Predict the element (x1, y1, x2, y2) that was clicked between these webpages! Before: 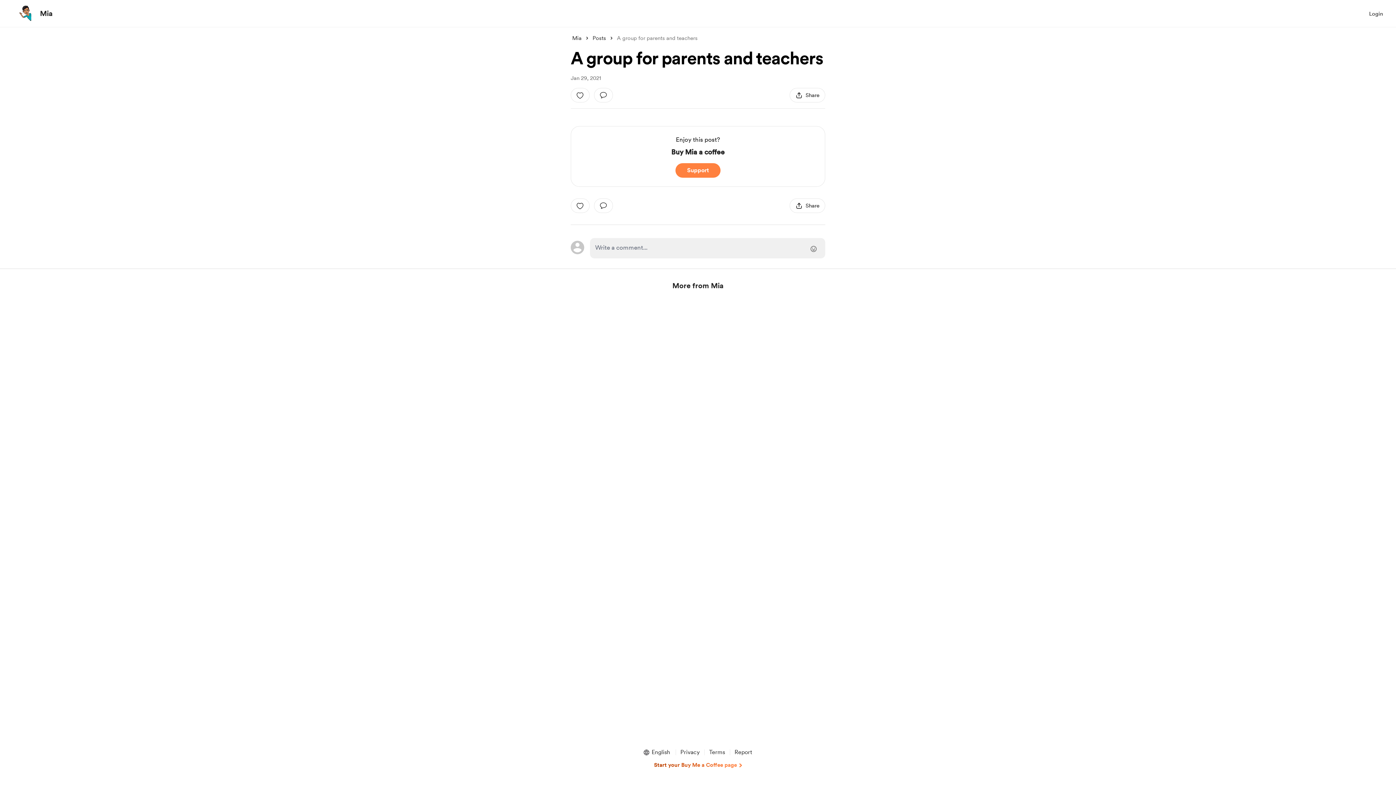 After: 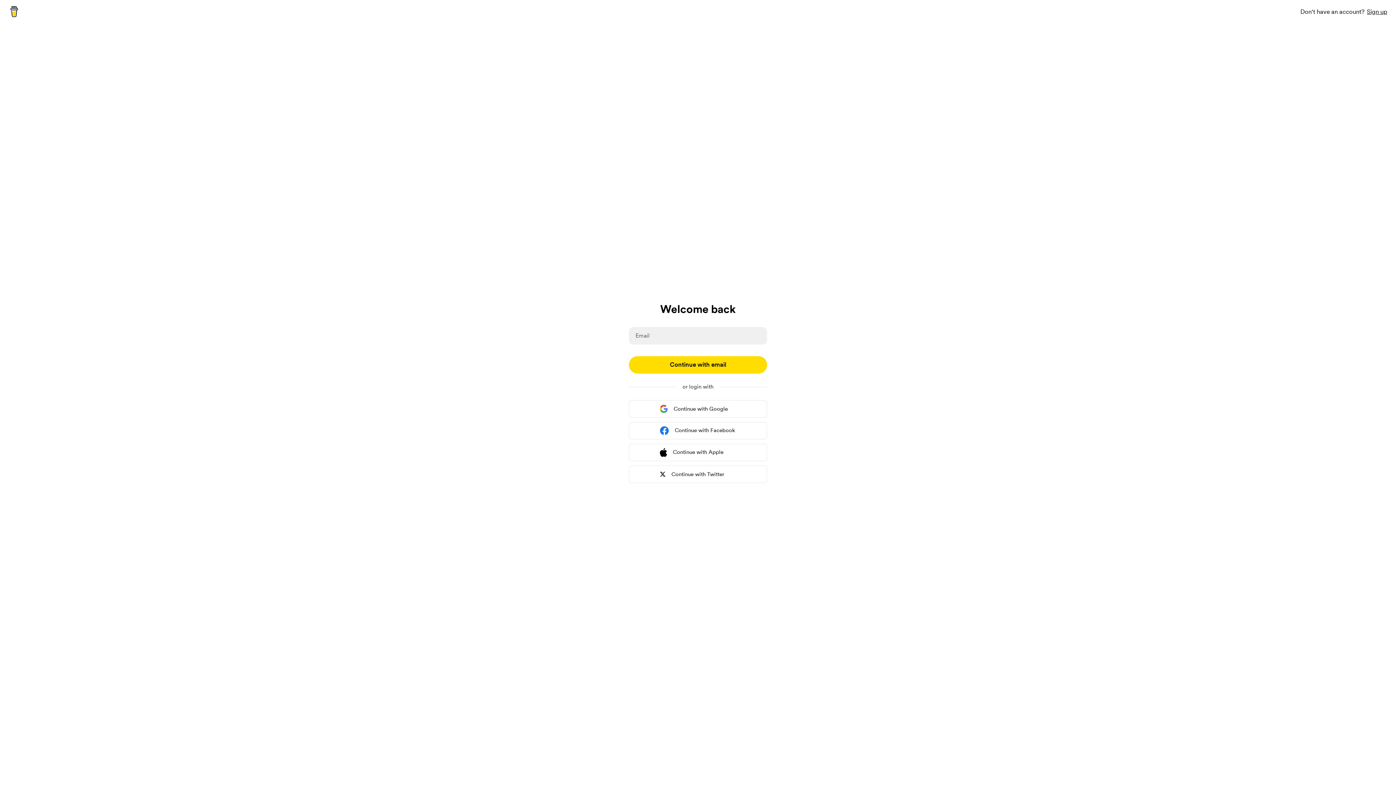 Action: label: Login bbox: (1369, 9, 1383, 18)